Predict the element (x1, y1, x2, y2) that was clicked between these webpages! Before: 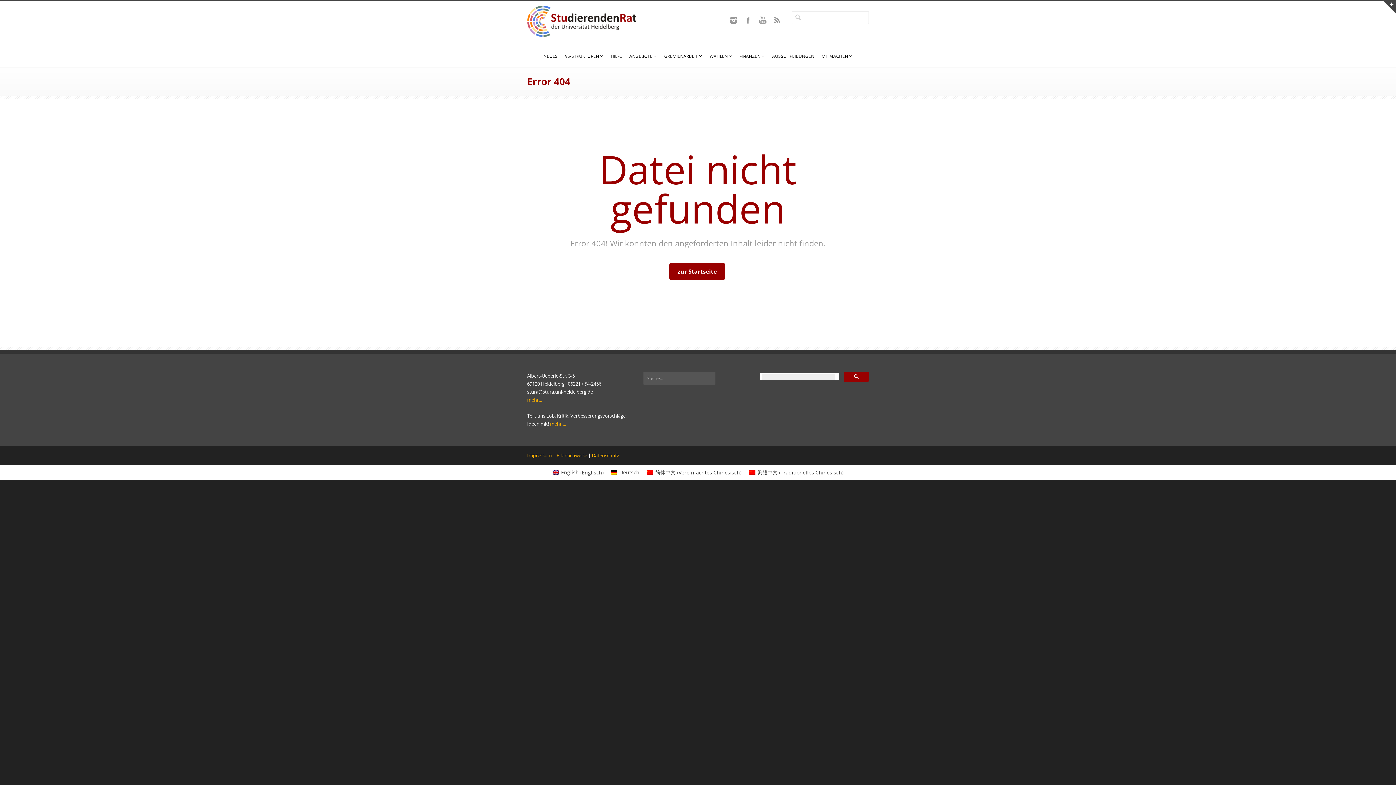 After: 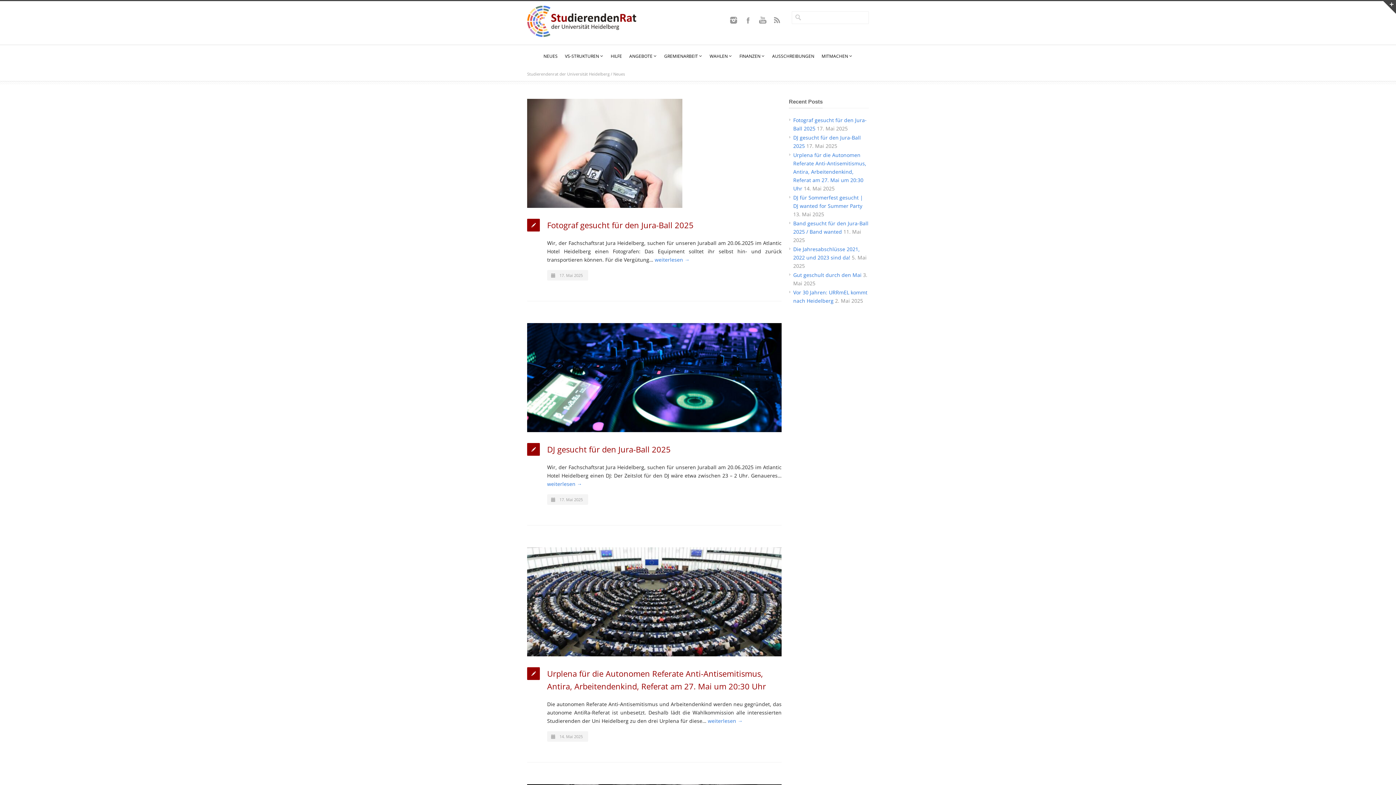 Action: label: NEUES bbox: (540, 45, 561, 66)